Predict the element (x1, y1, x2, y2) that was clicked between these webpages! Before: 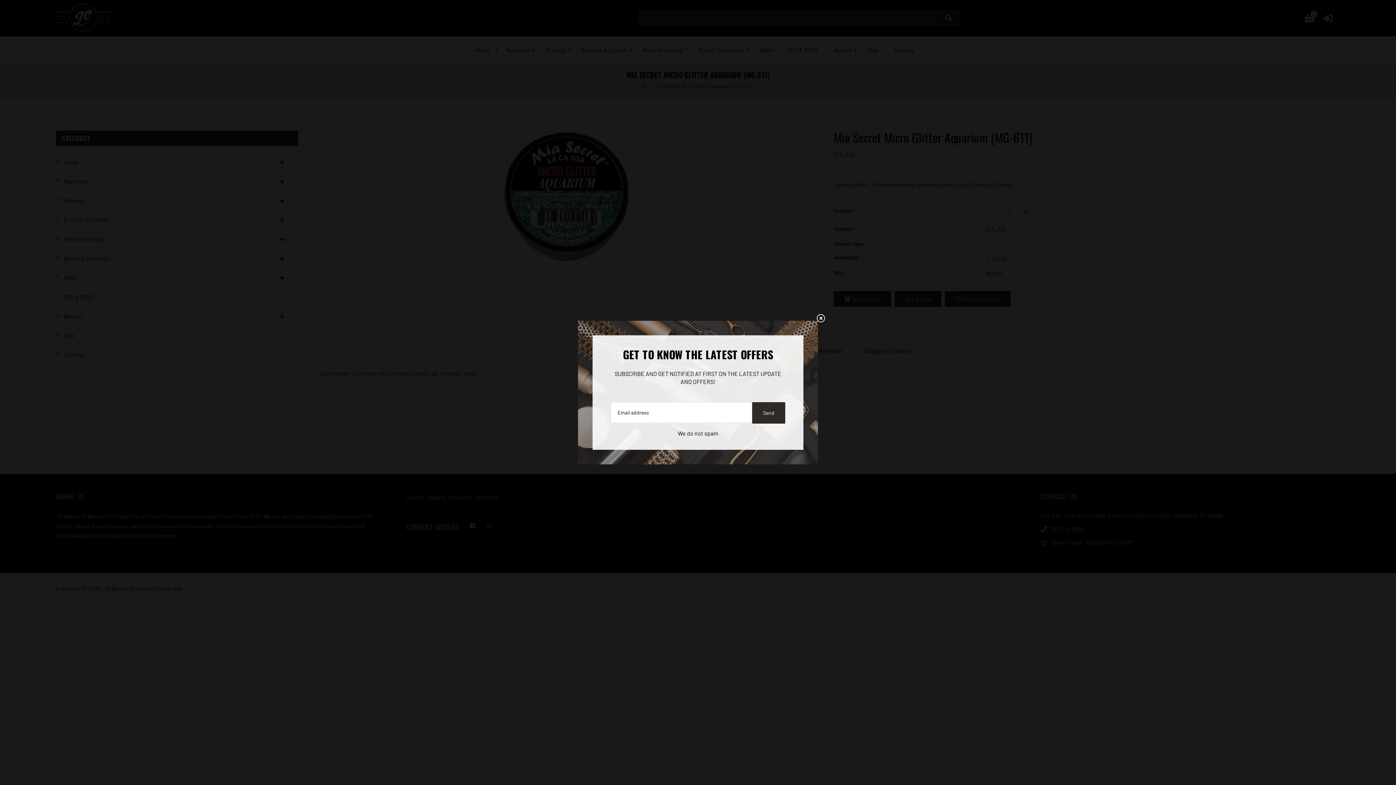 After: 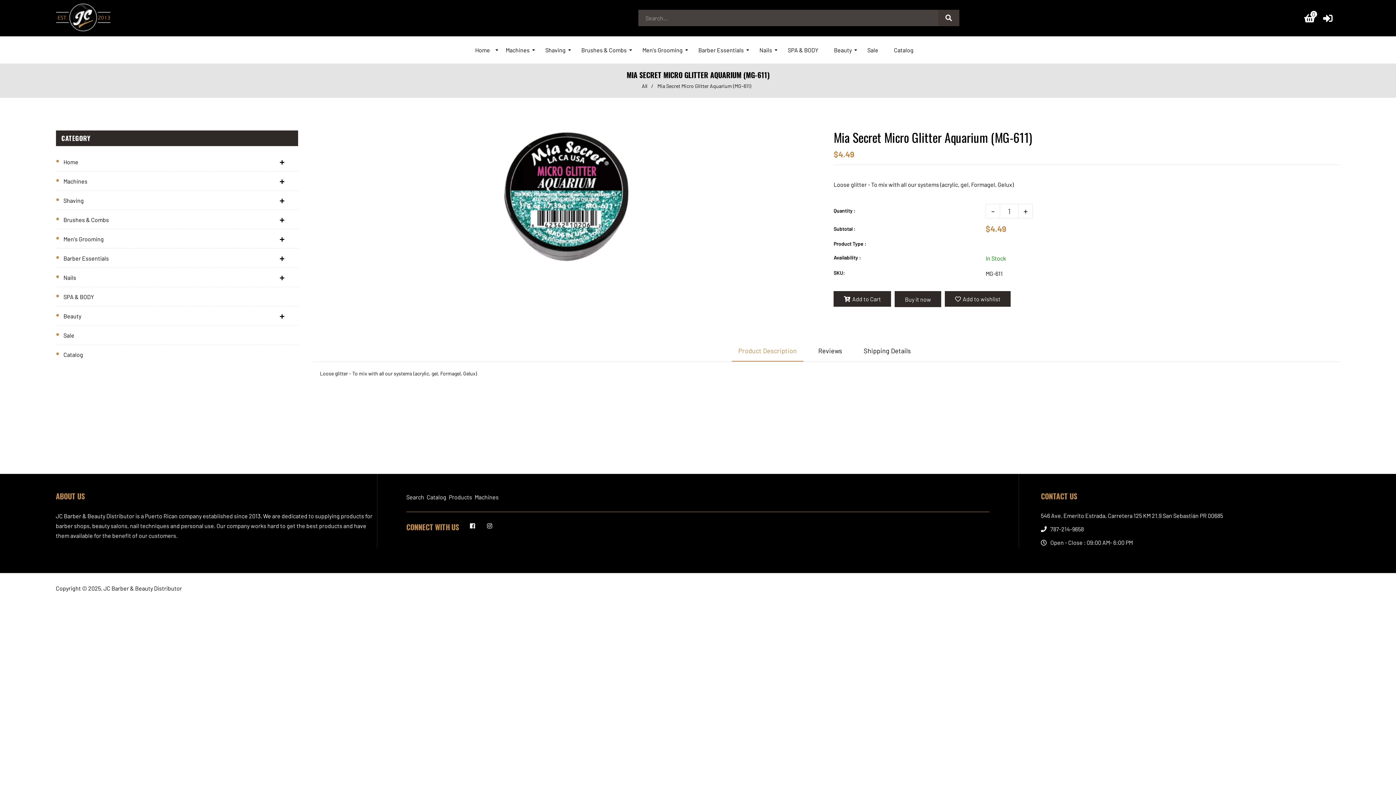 Action: bbox: (815, 313, 826, 324) label: Liquid error (snippets/newsletter line 23): Could not find asset snippets/icon-close.liquid